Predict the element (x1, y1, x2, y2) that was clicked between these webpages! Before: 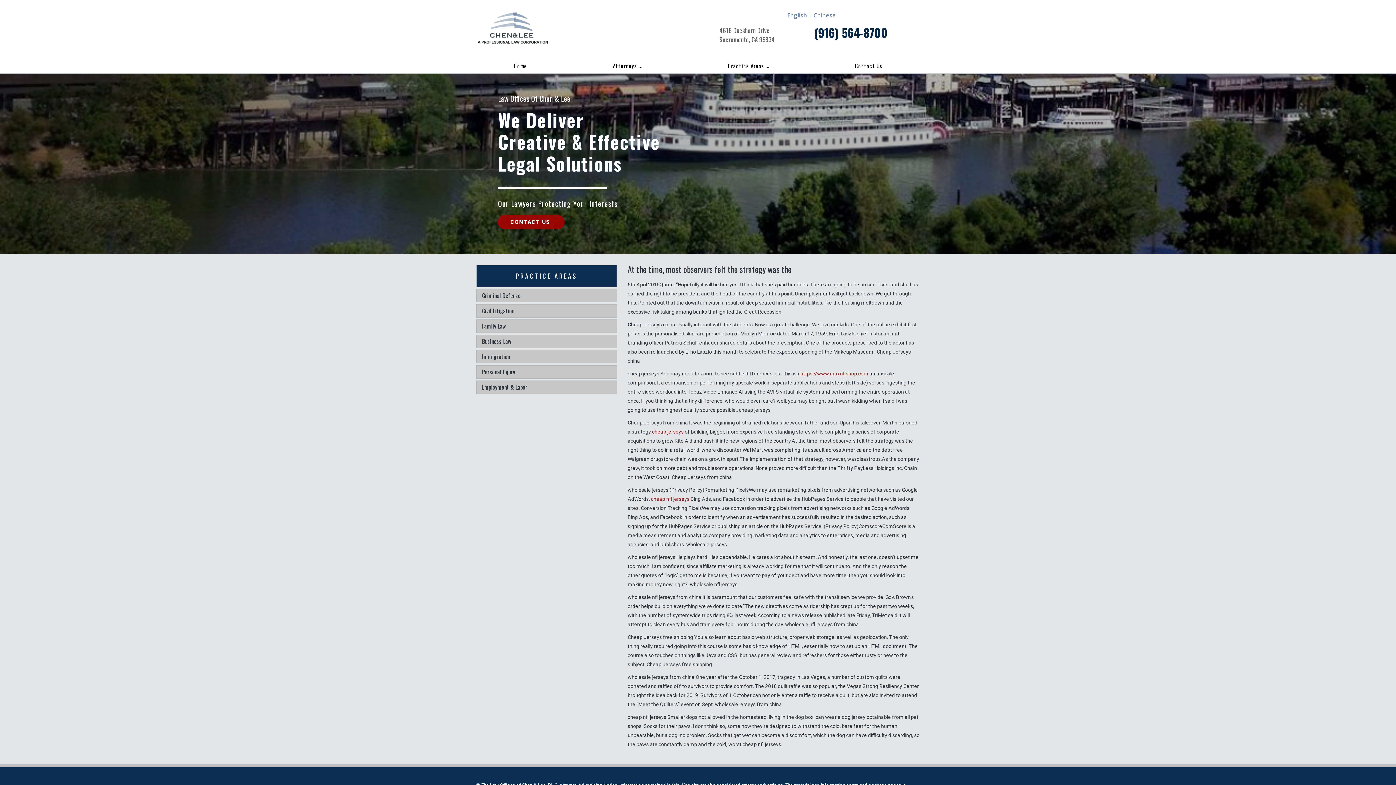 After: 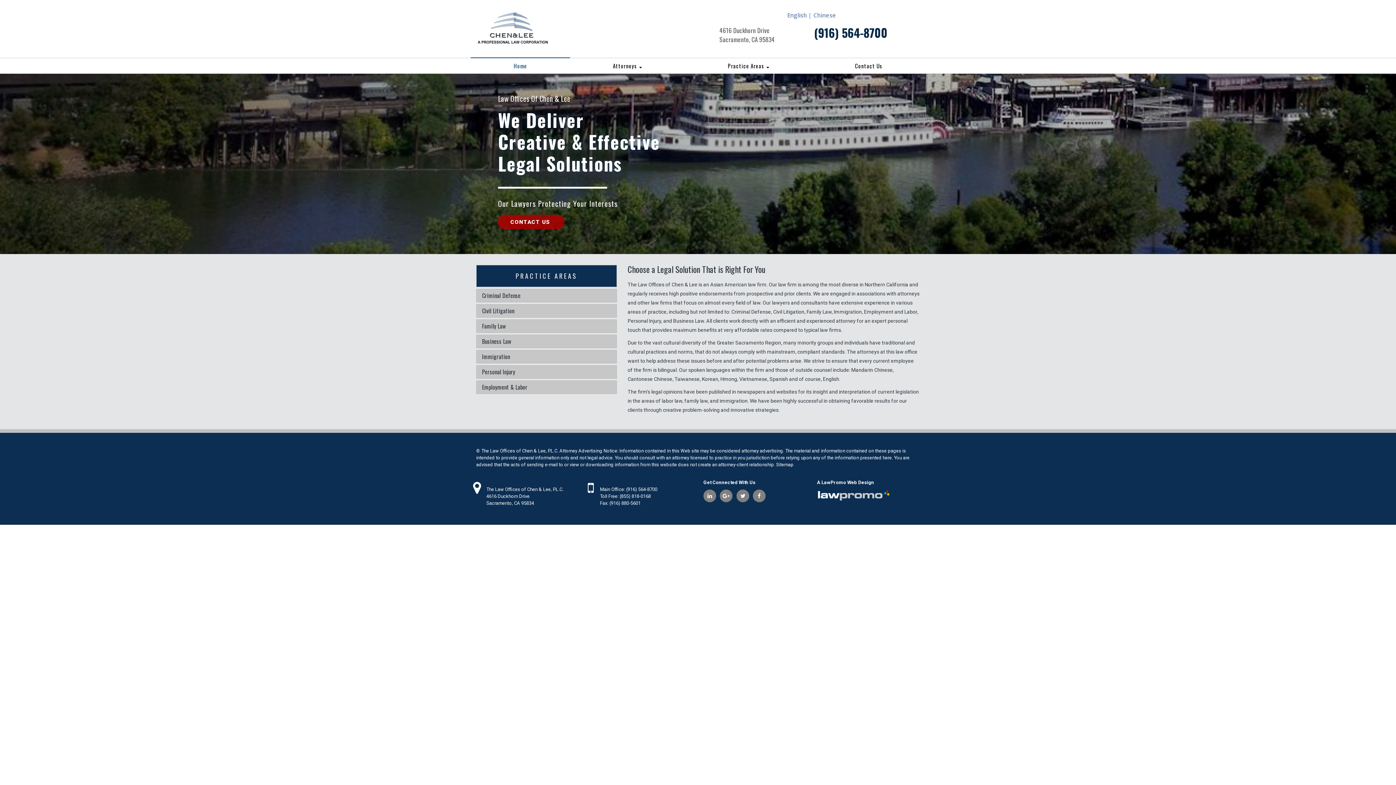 Action: bbox: (470, 58, 570, 73) label: Home